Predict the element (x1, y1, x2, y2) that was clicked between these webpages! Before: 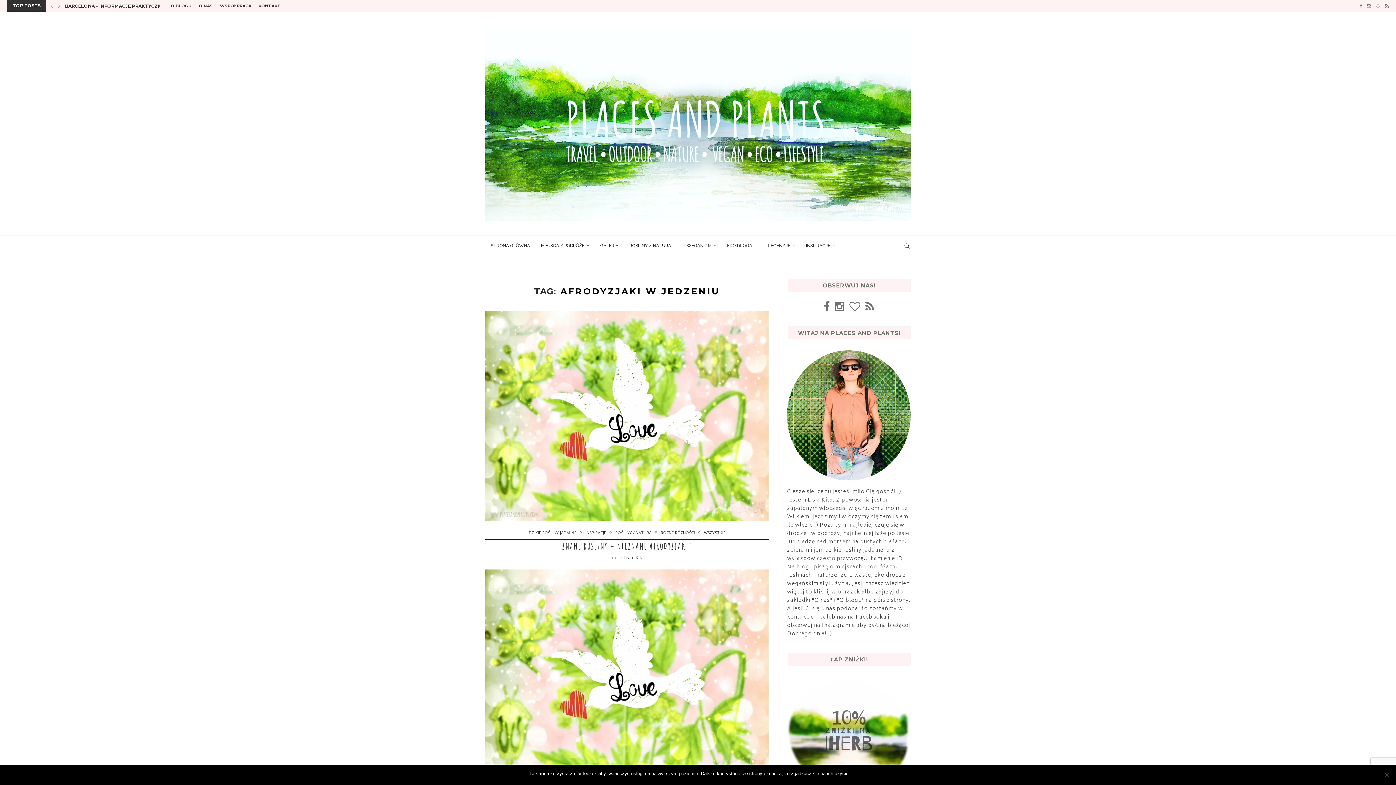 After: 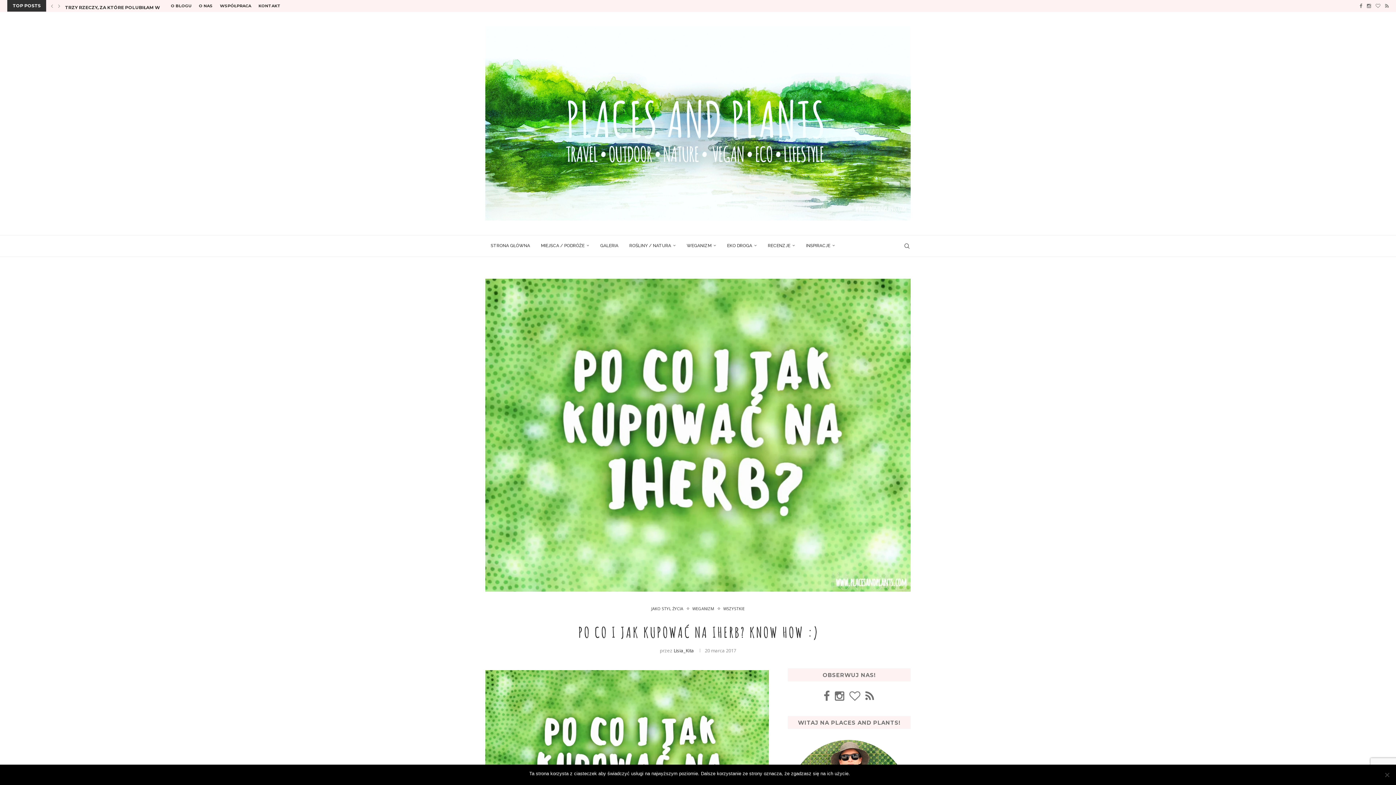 Action: bbox: (787, 676, 910, 800)